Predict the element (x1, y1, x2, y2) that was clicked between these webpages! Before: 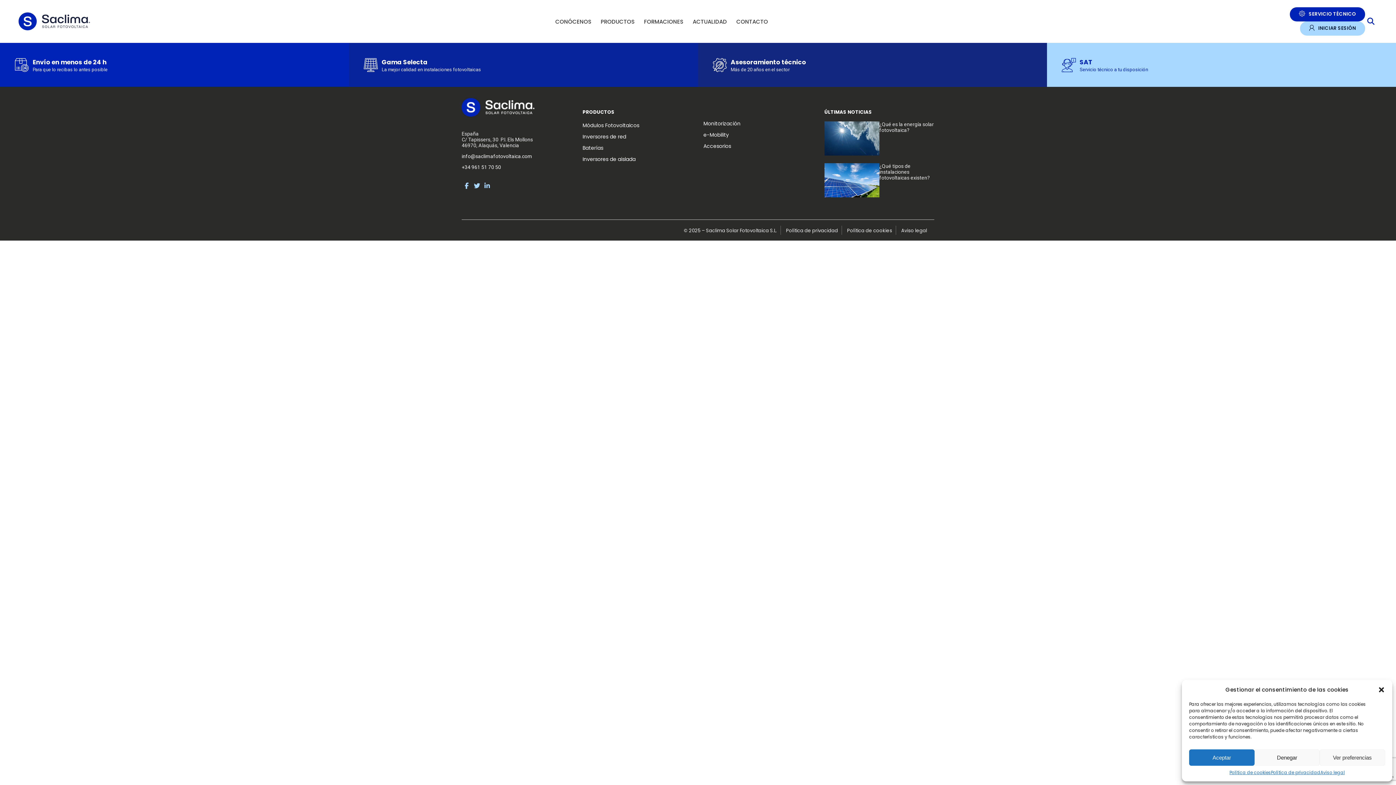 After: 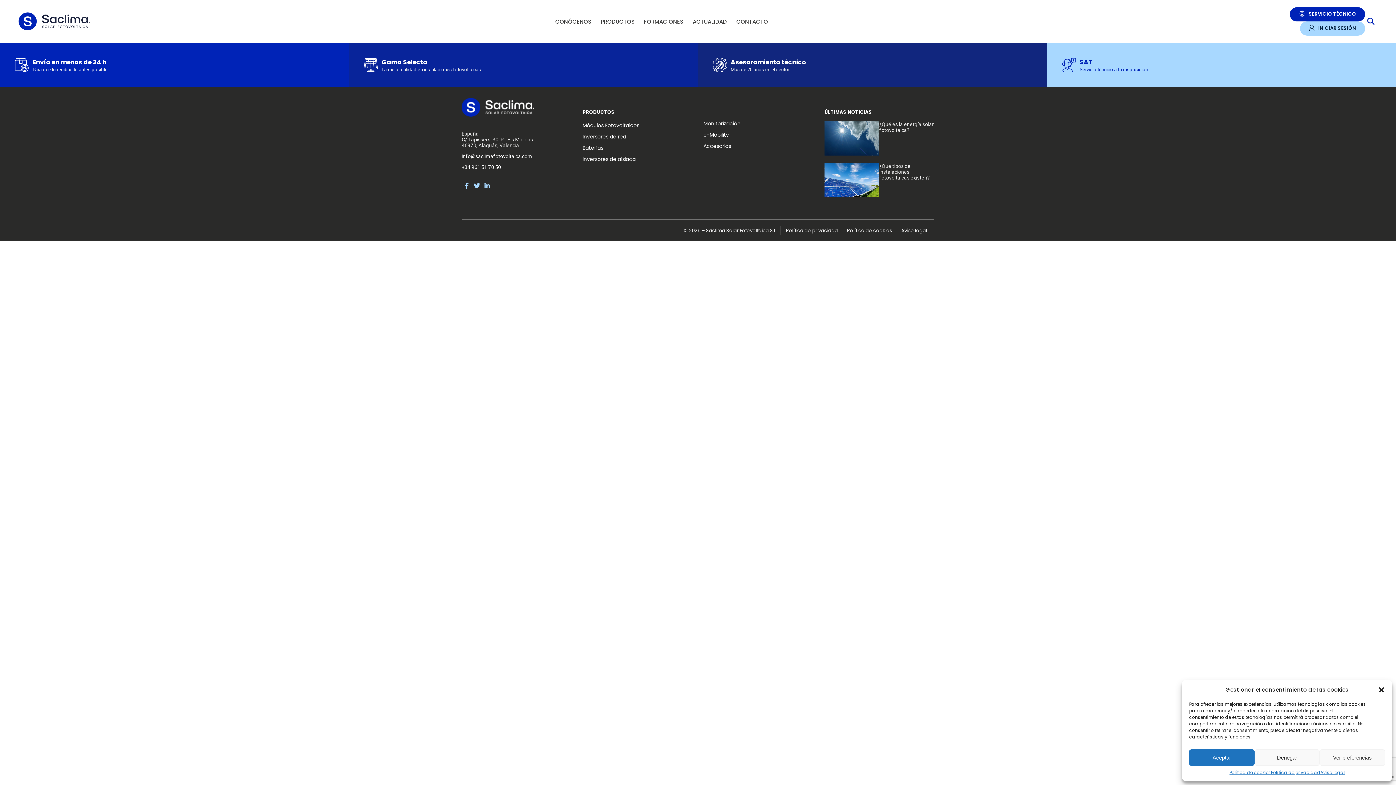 Action: bbox: (1080, 66, 1148, 72) label: Servicio técnico a tu disposición